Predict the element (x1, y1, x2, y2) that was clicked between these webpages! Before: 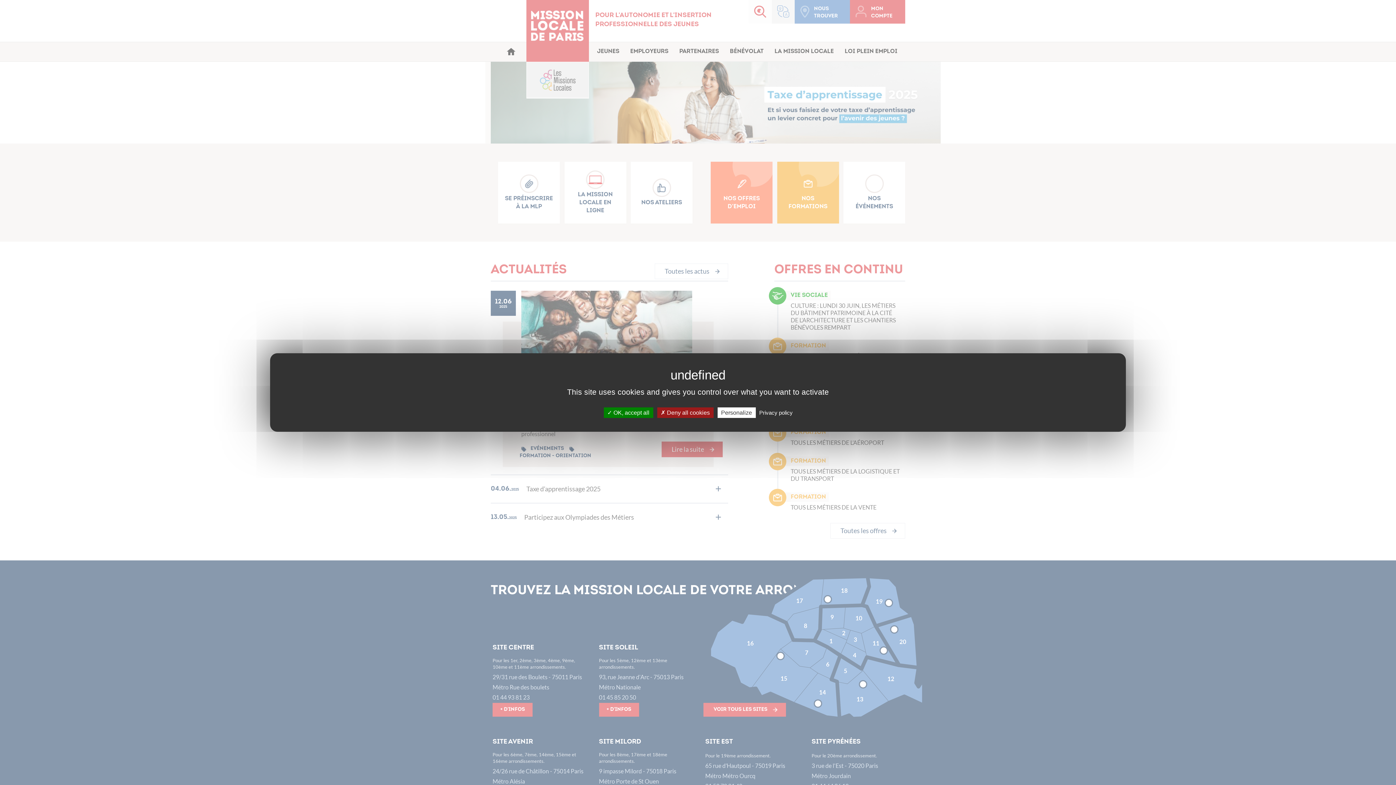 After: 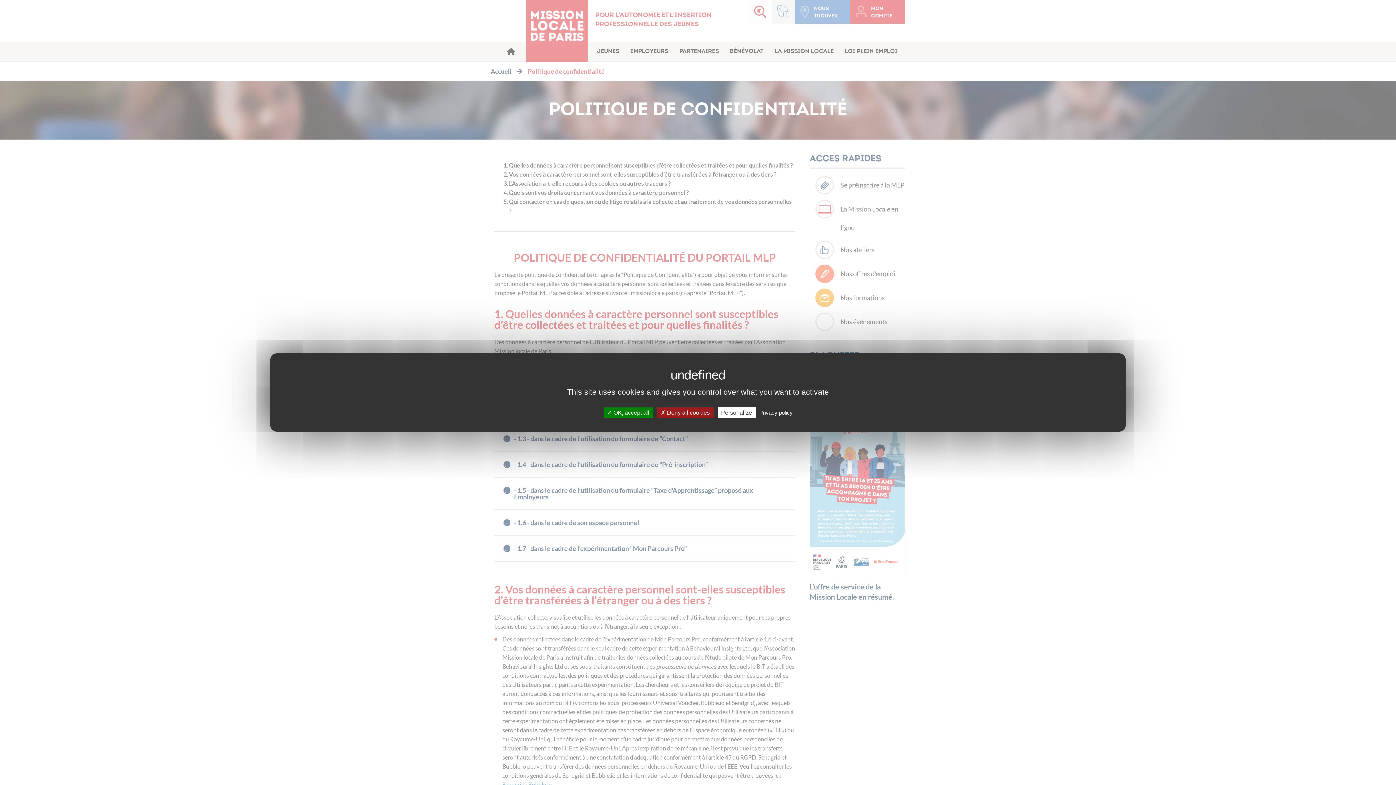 Action: label: Privacy policy bbox: (757, 409, 795, 416)